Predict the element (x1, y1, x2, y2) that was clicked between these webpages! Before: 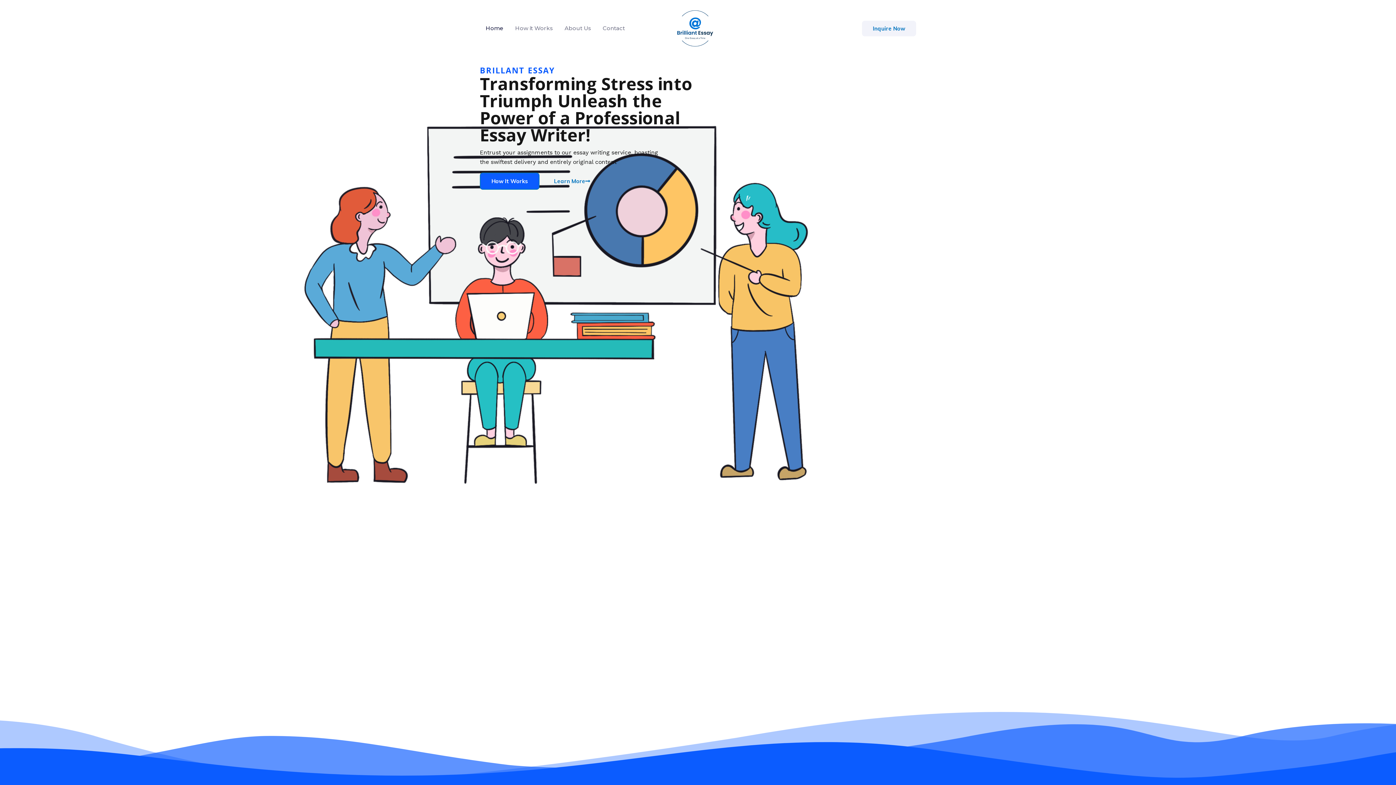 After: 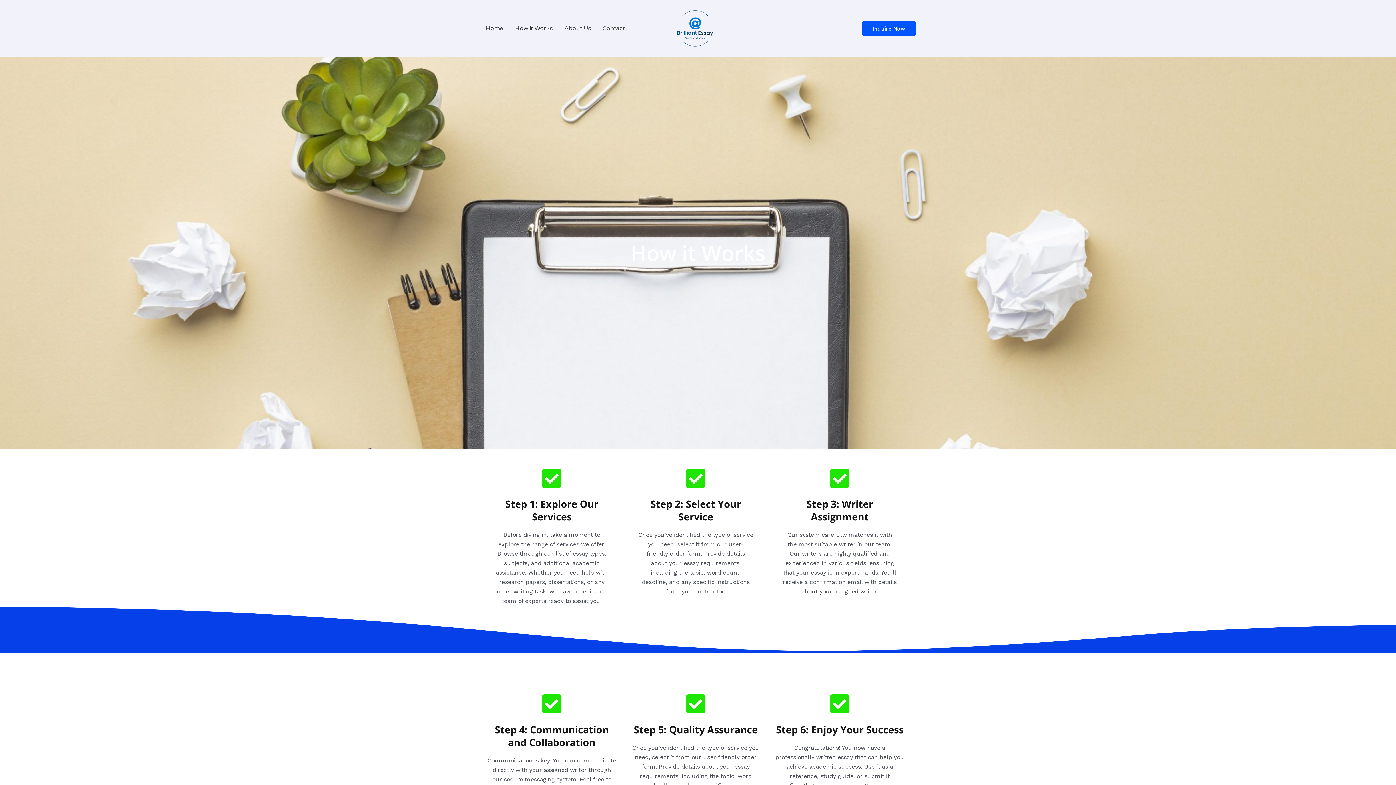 Action: bbox: (509, 15, 558, 41) label: How it Works